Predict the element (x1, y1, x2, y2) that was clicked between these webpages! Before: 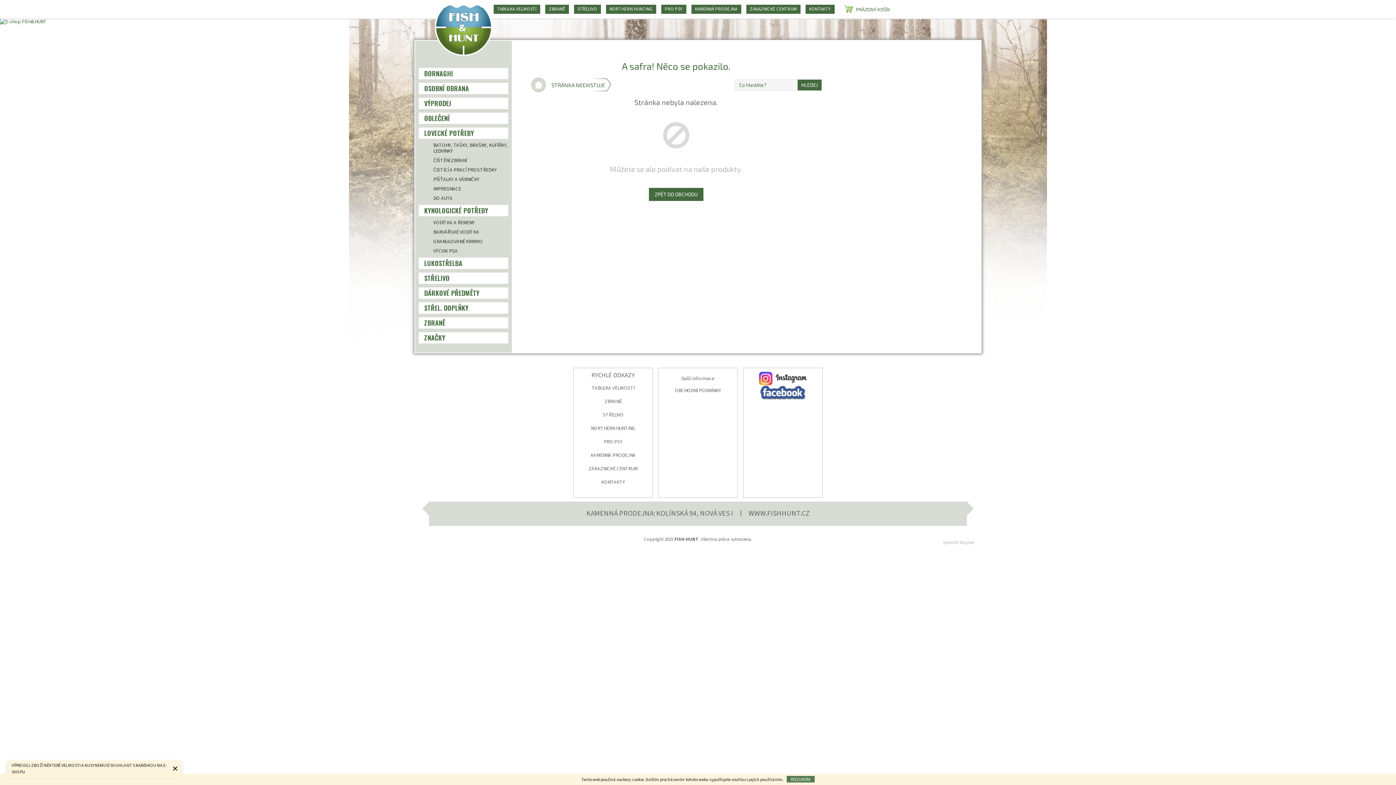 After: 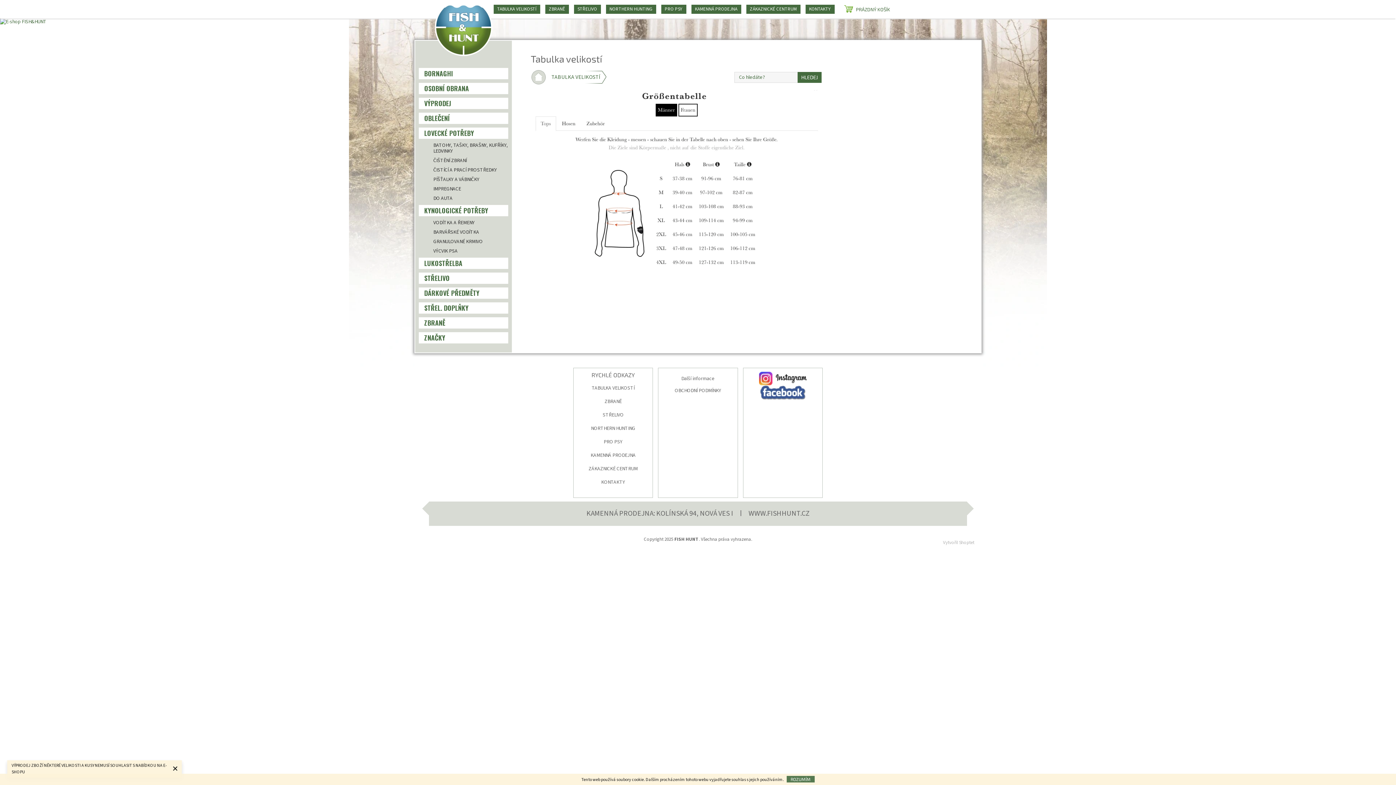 Action: bbox: (493, 4, 540, 13) label: TABULKA VELIKOSTÍ